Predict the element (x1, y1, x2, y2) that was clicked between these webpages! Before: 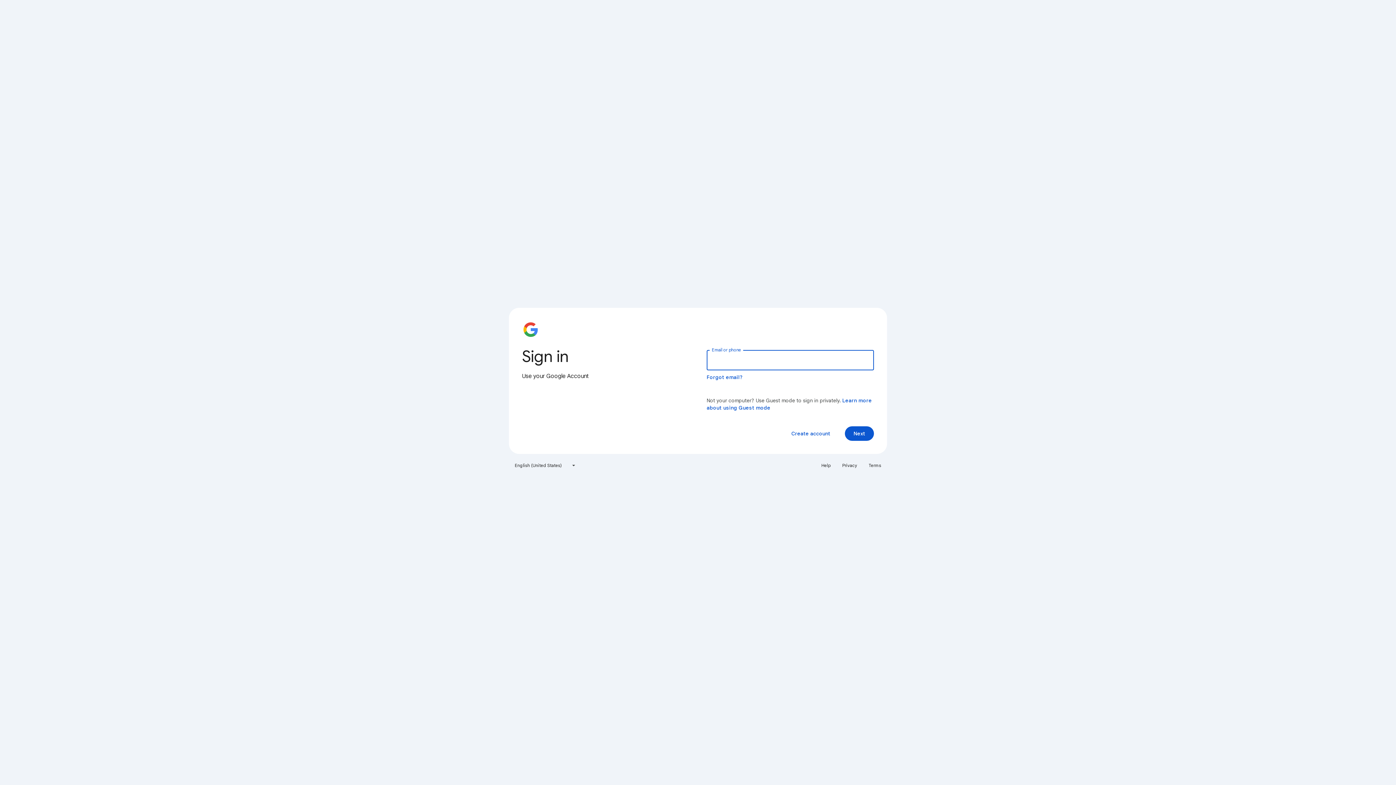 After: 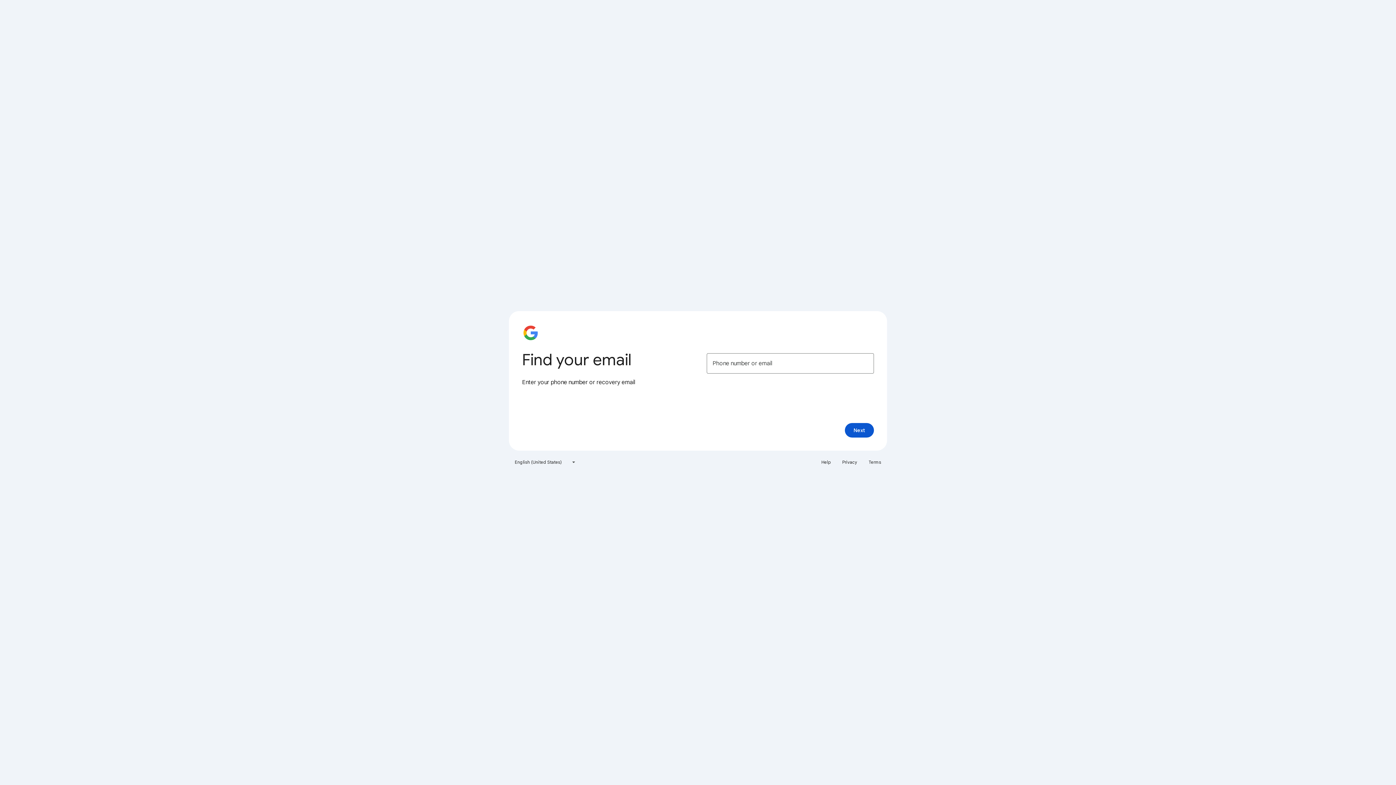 Action: bbox: (706, 374, 743, 380) label: Forgot email?